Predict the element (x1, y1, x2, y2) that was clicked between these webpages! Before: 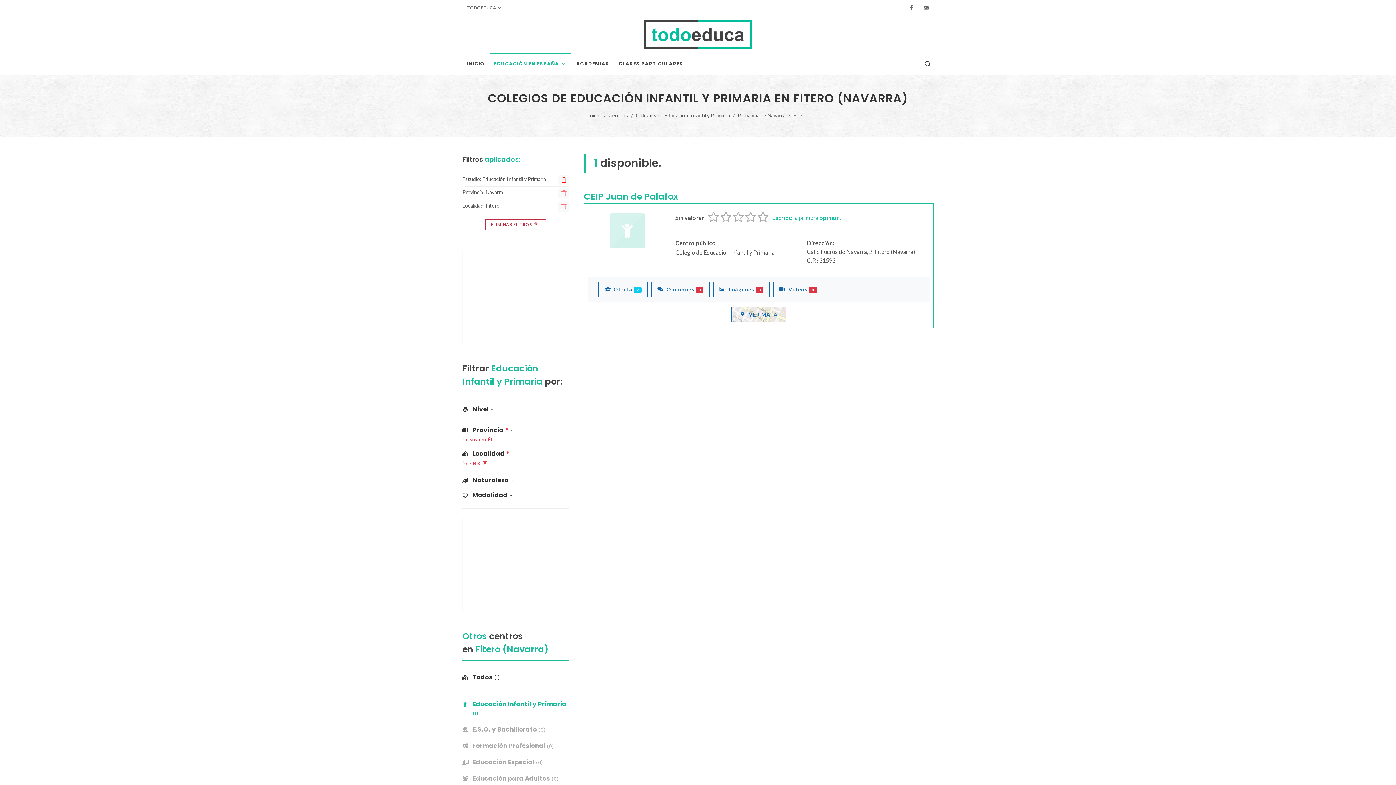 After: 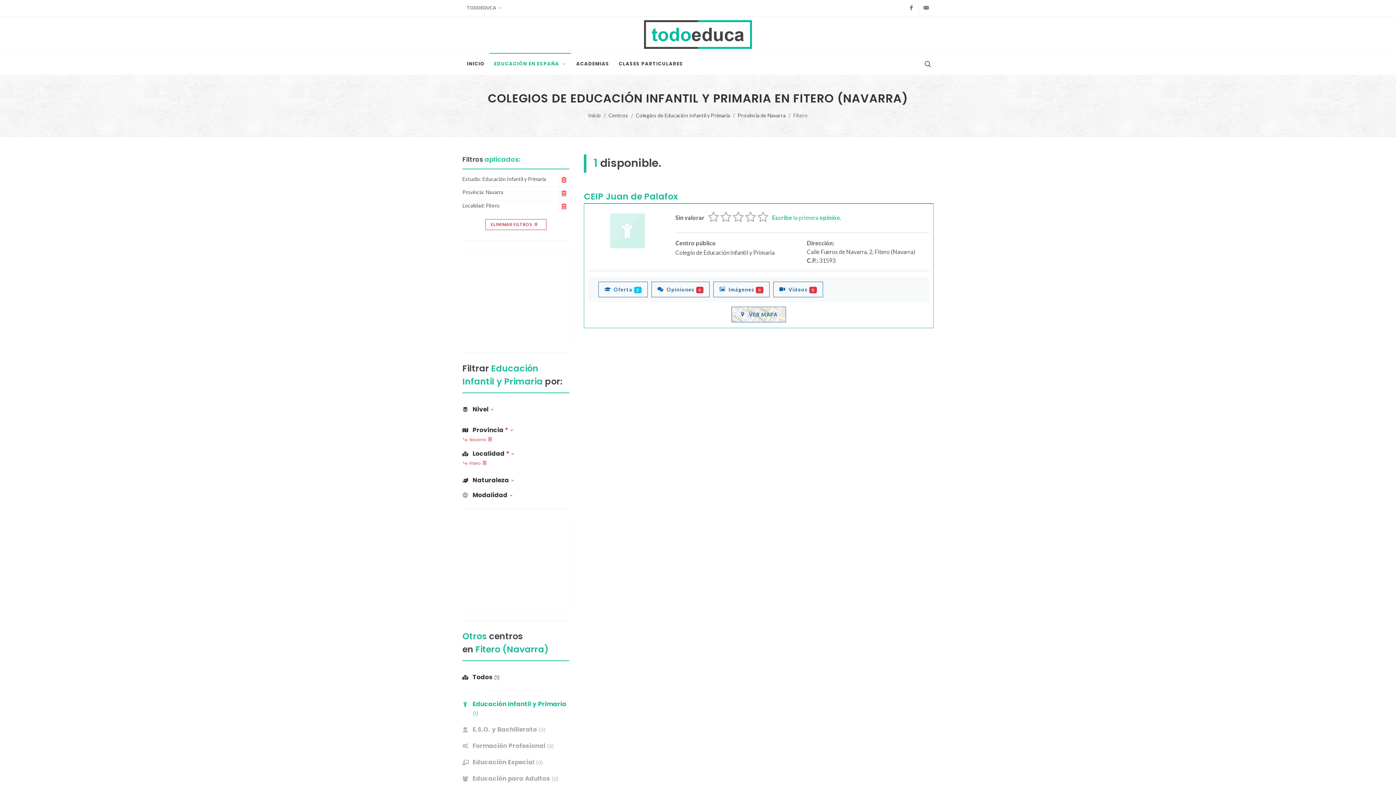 Action: bbox: (462, 738, 569, 753) label: Formación Profesional (0)